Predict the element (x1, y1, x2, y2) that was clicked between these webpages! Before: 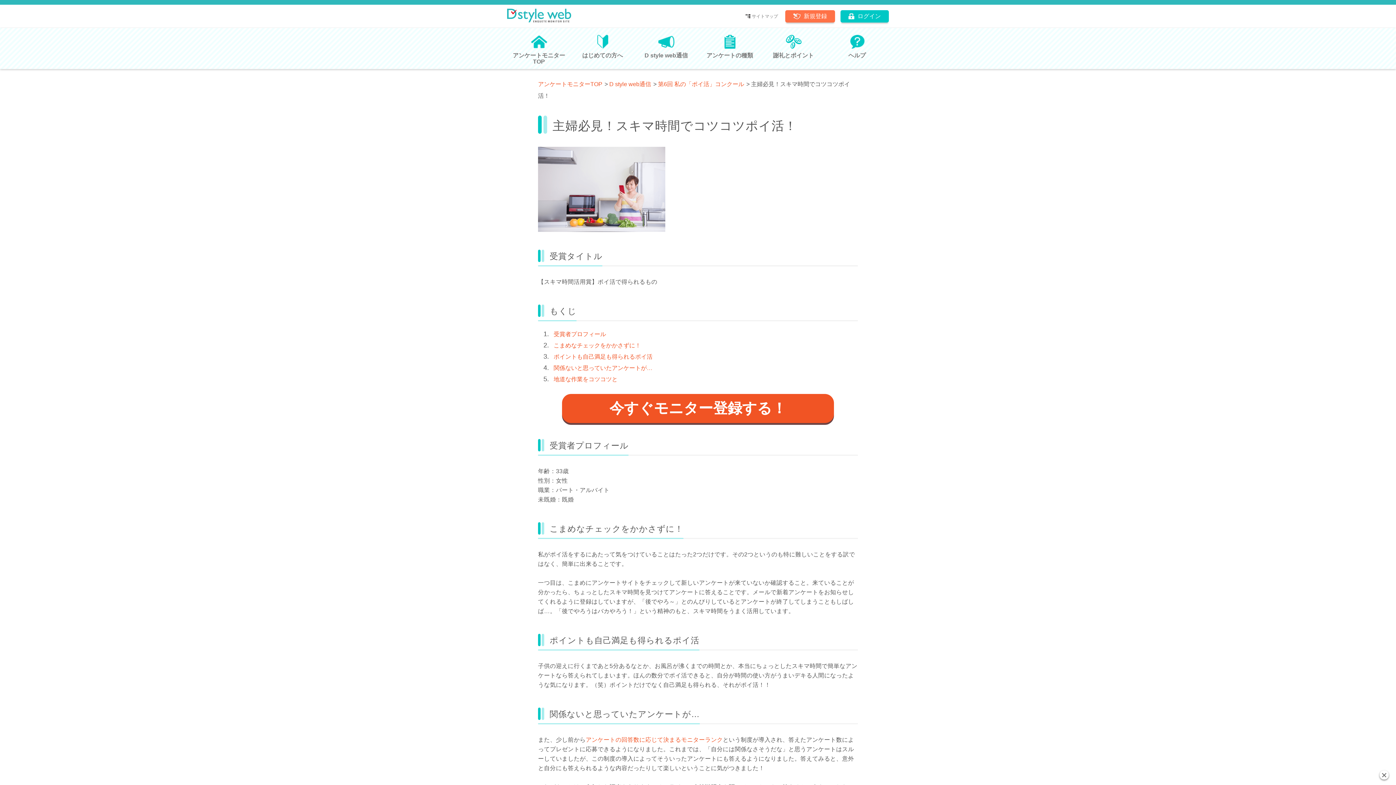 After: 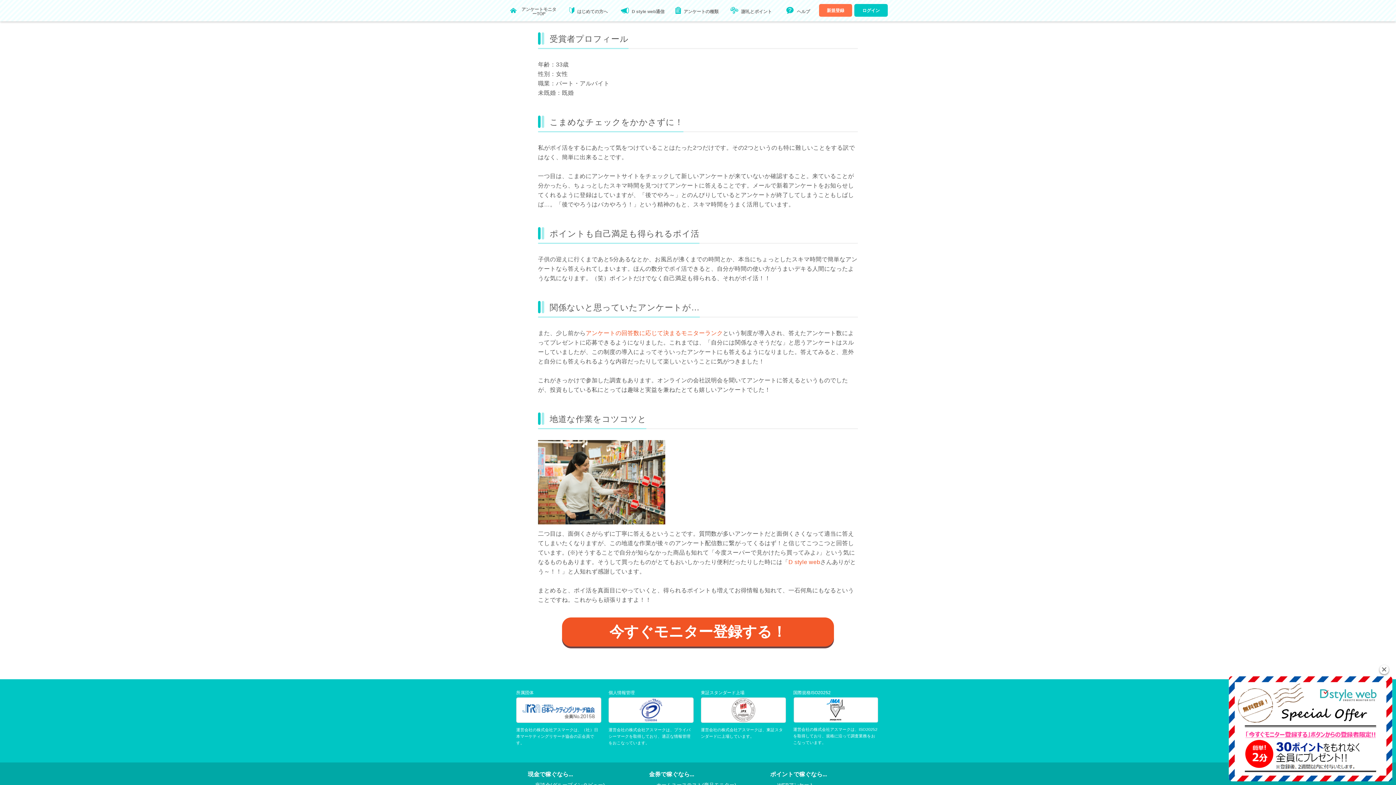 Action: label: 受賞者プロフィール bbox: (553, 331, 606, 337)